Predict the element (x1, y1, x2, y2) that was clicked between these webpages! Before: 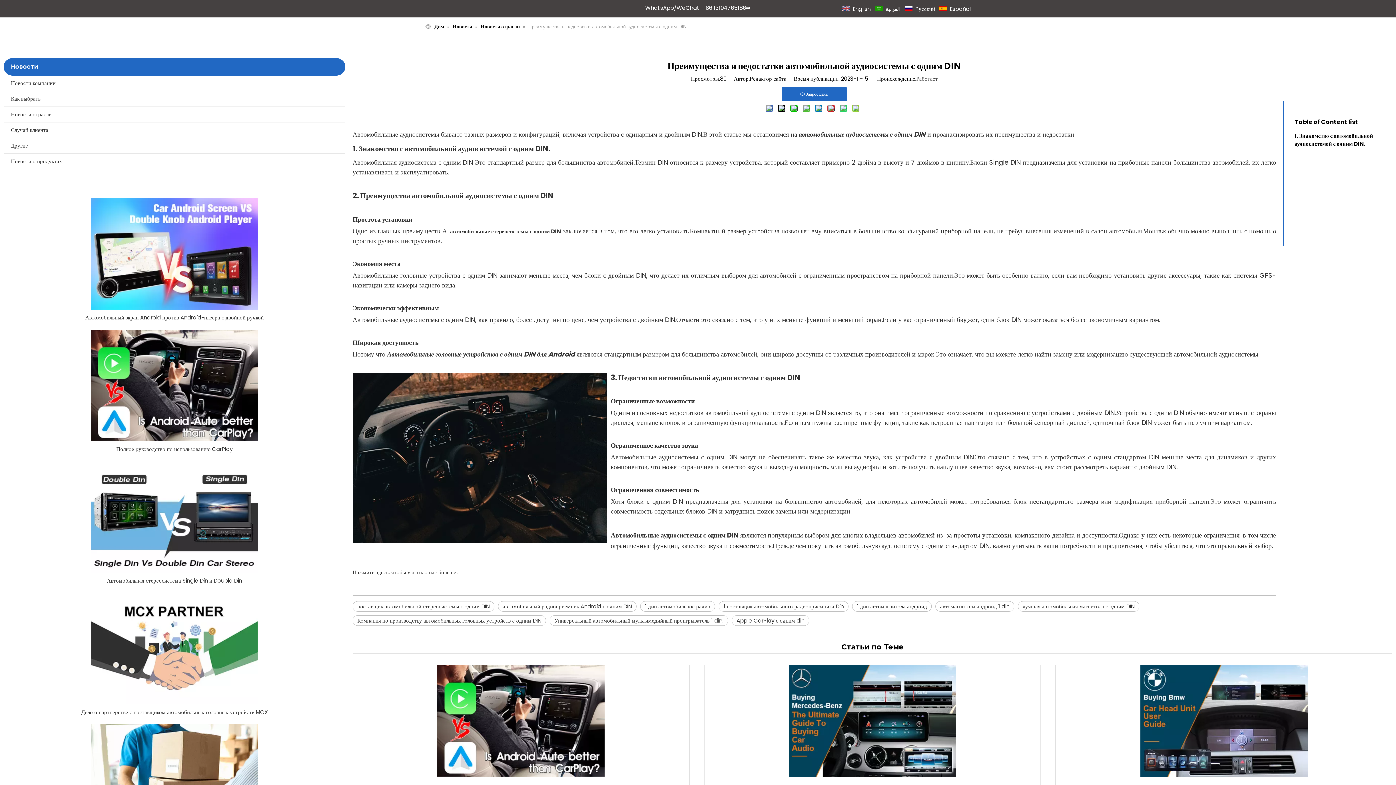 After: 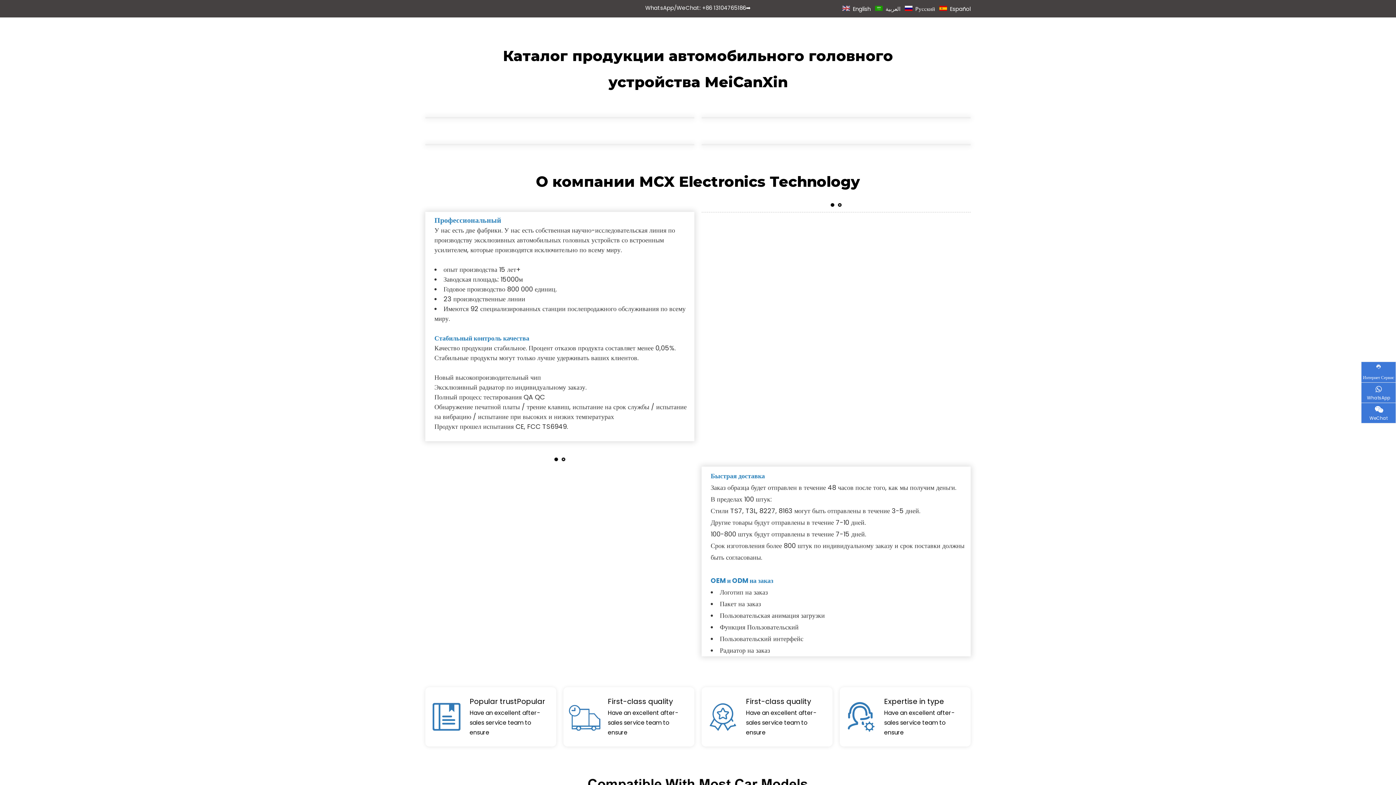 Action: label: Дом  bbox: (434, 23, 445, 30)